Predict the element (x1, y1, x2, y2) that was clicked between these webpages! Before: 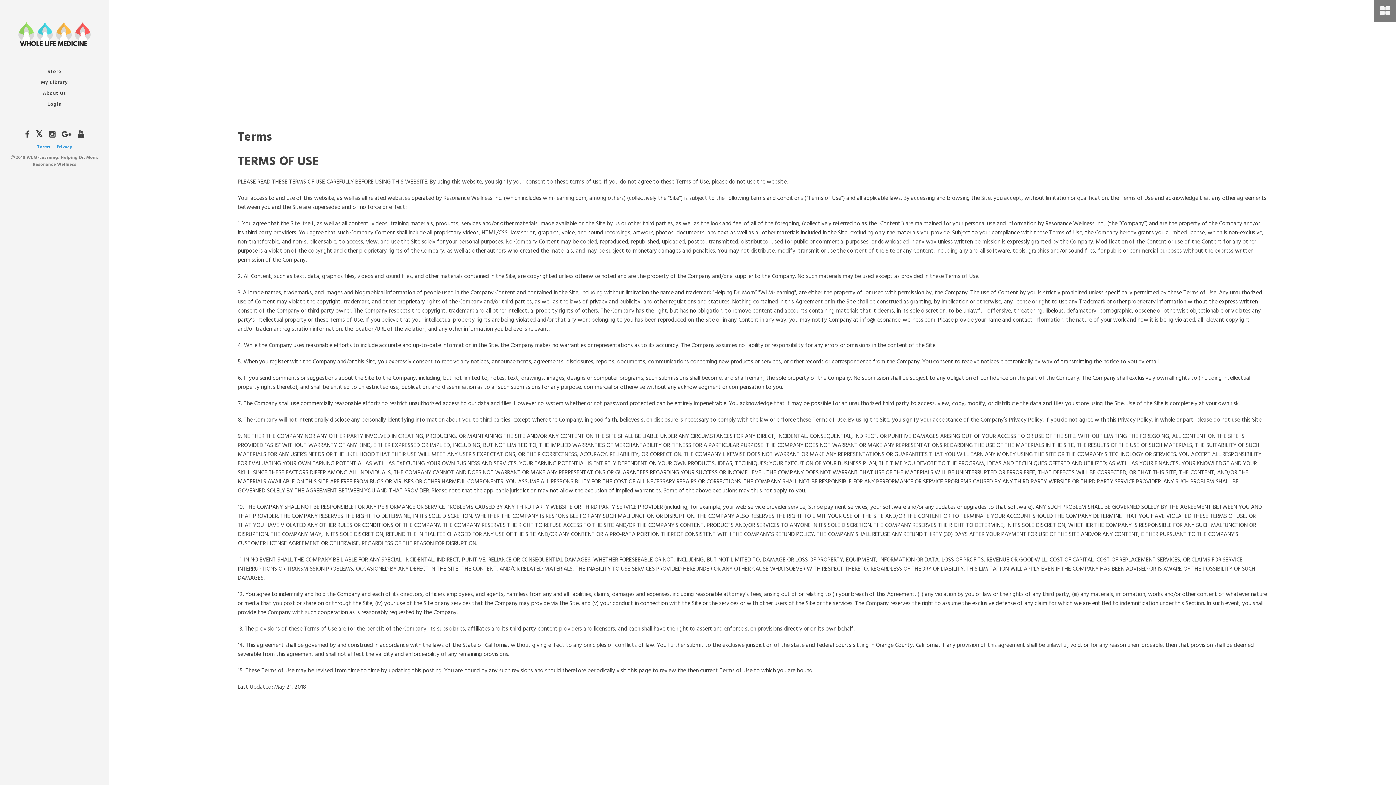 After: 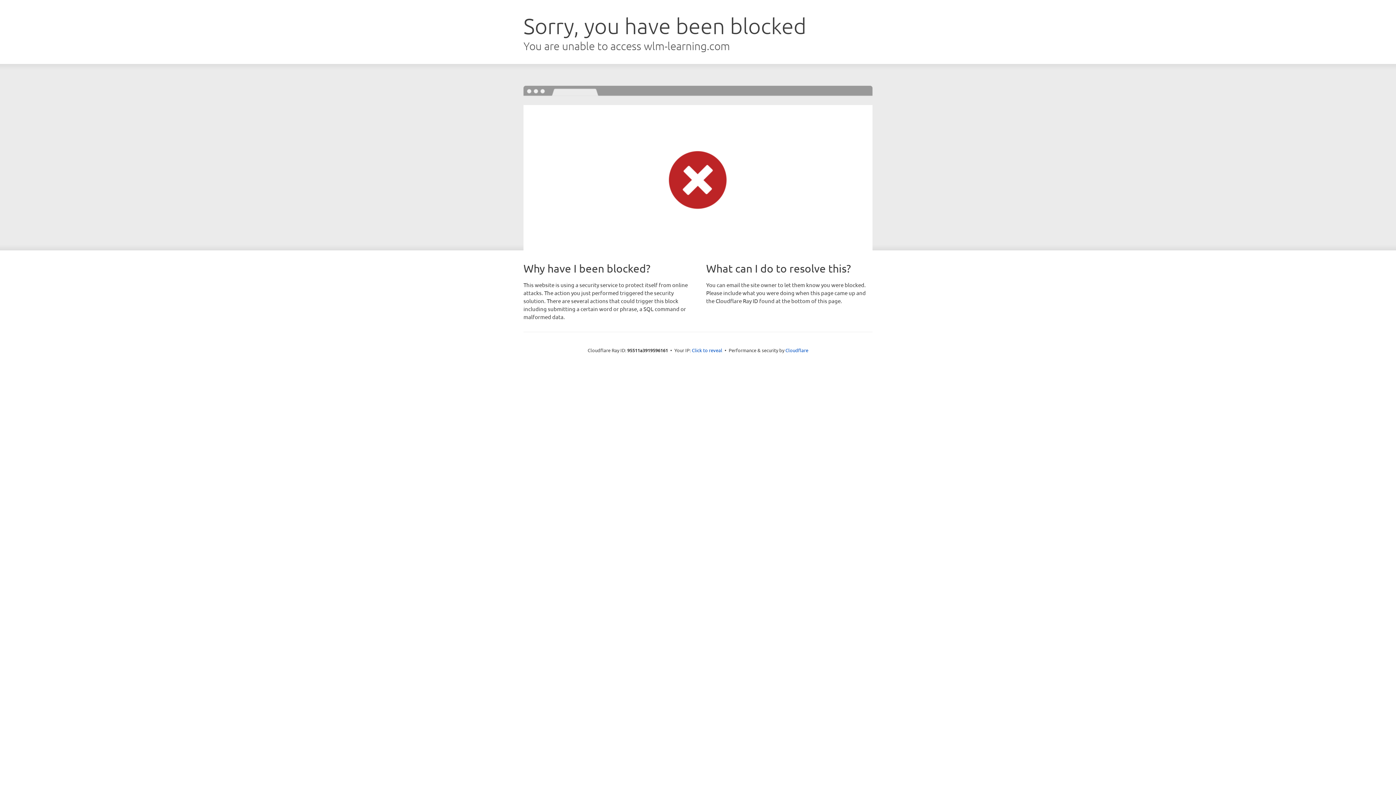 Action: bbox: (10, 79, 98, 86) label: My Library